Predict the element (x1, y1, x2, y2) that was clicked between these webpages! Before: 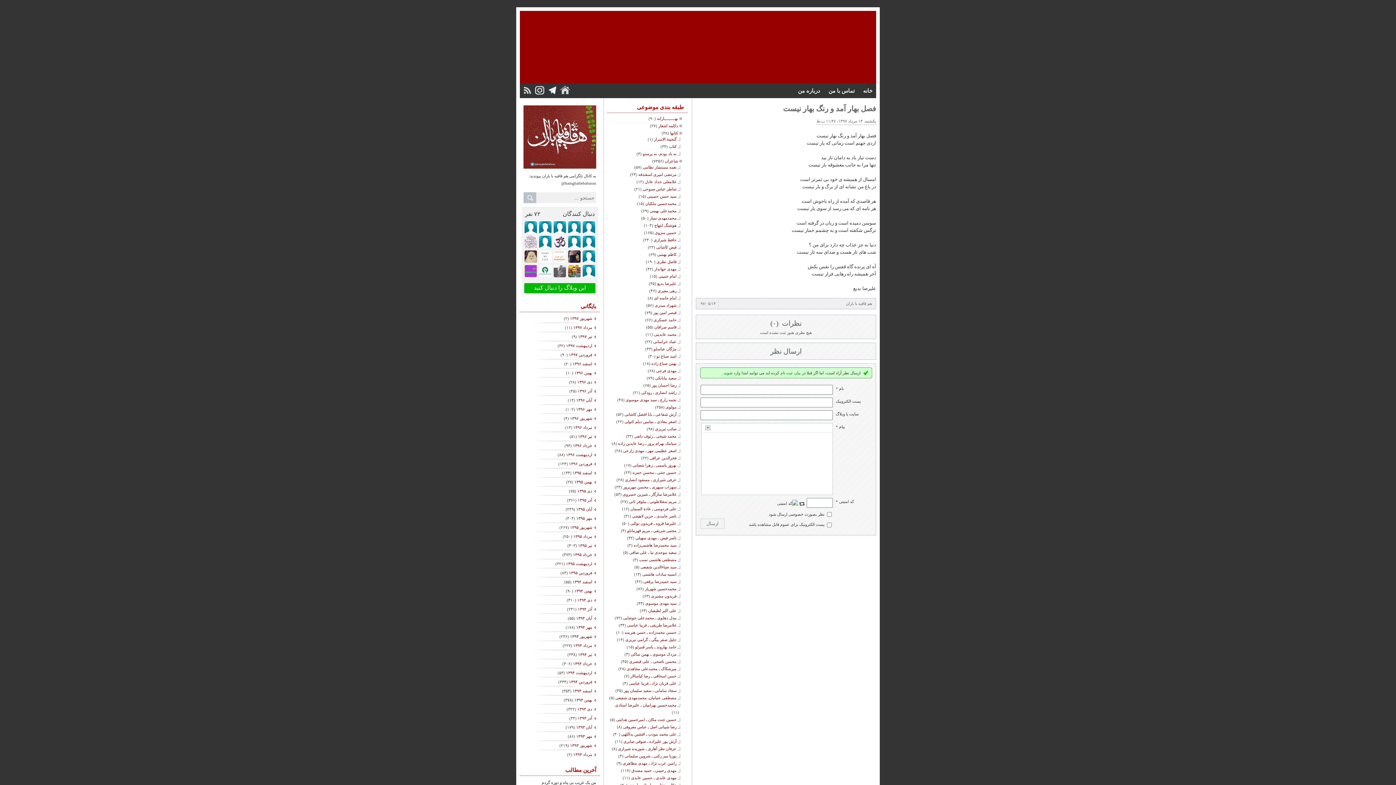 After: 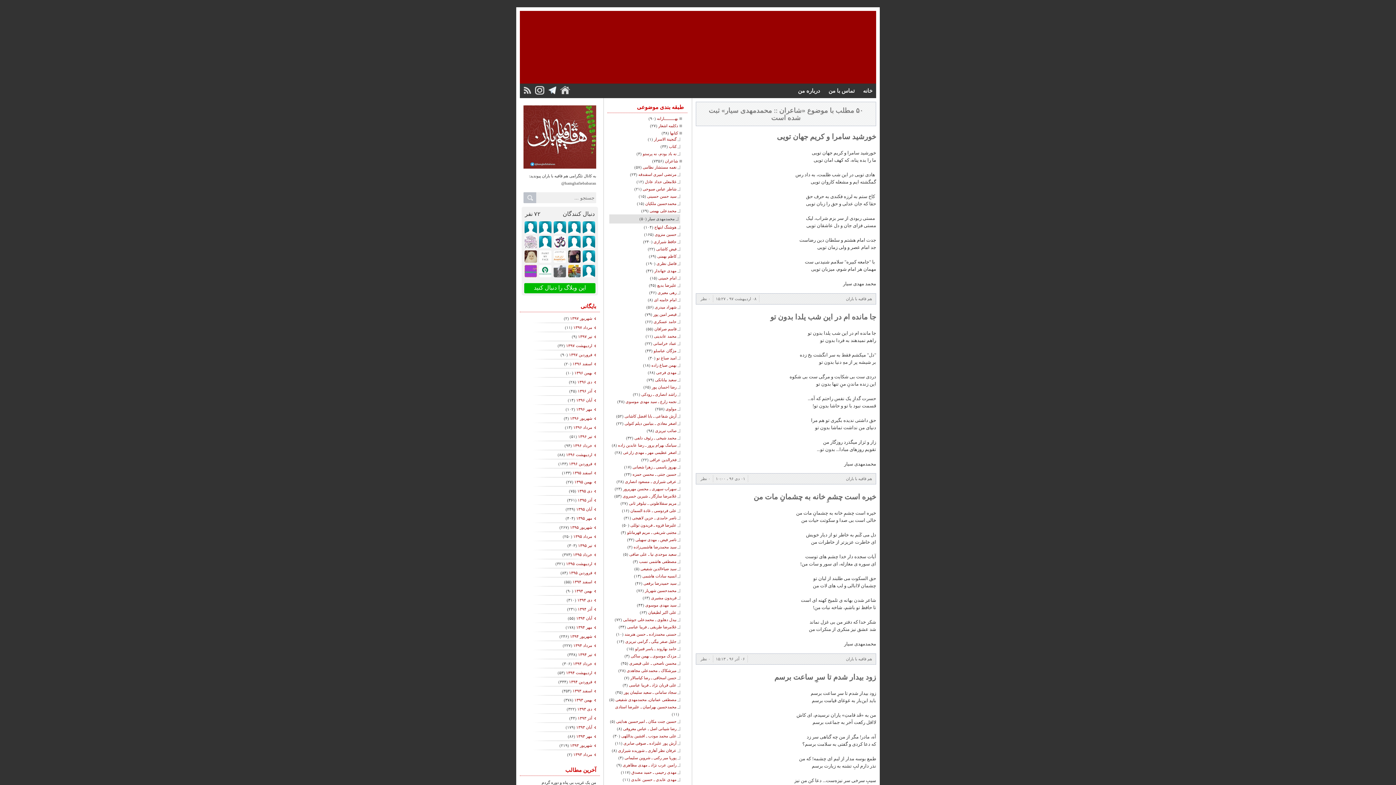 Action: label: محمدمهدی سیار bbox: (649, 215, 680, 220)